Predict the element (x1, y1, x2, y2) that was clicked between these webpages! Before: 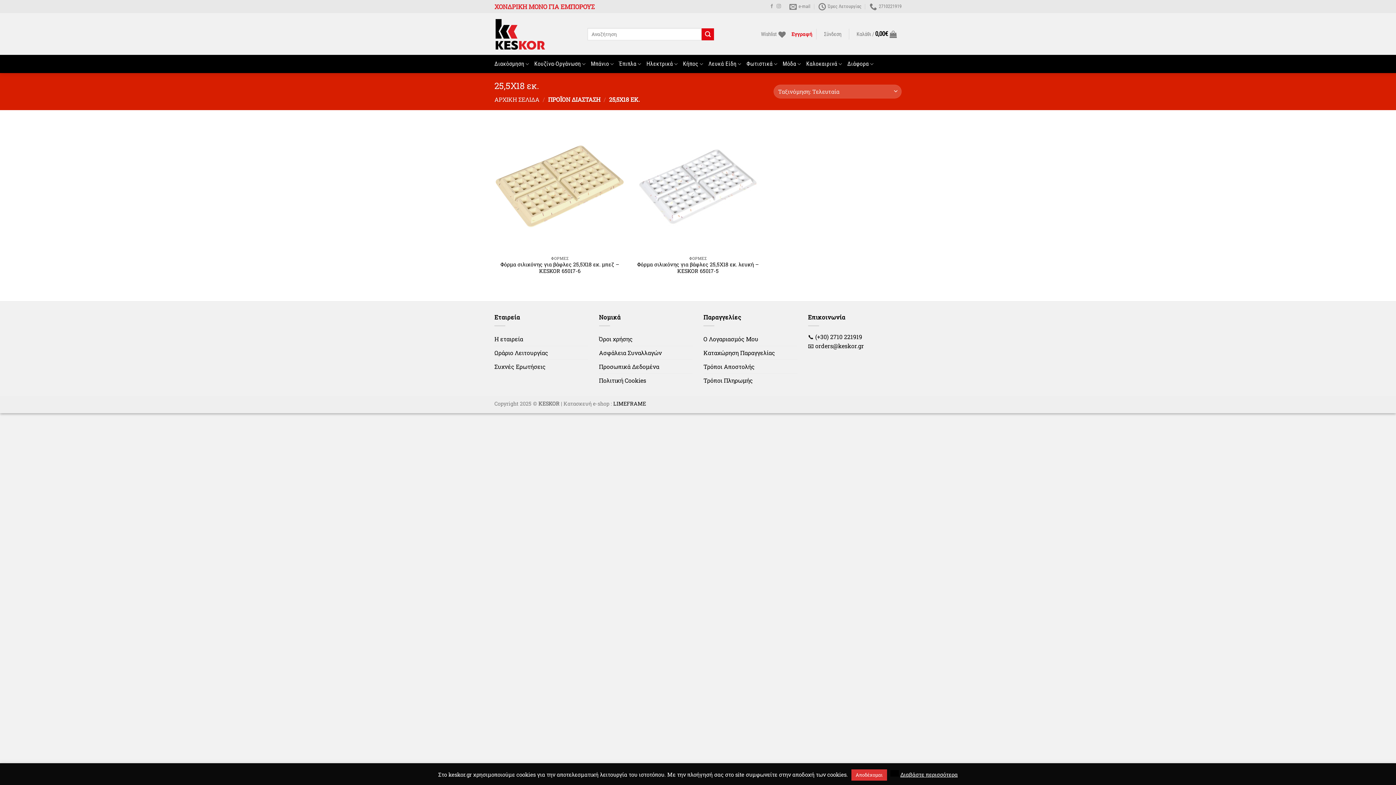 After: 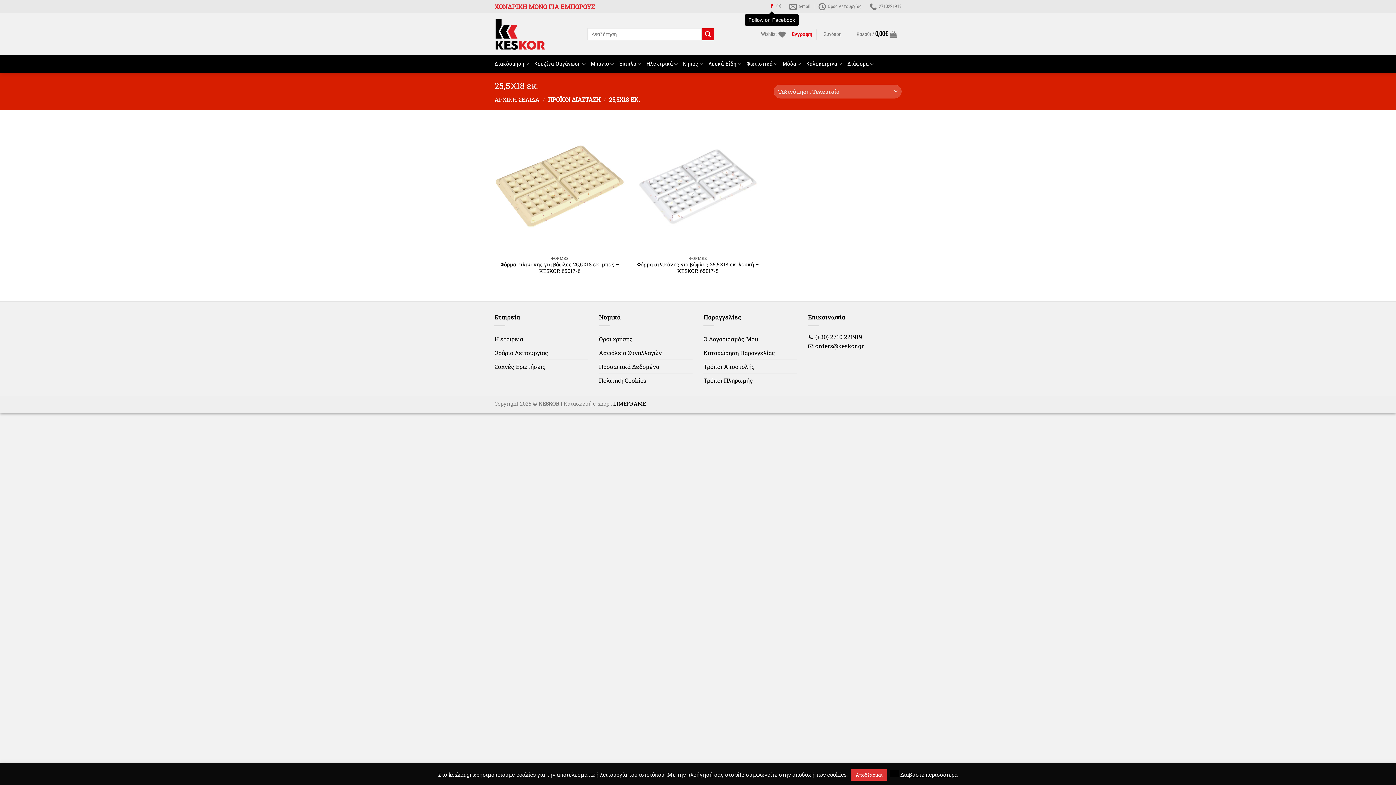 Action: label: Follow on Facebook bbox: (769, 4, 774, 9)